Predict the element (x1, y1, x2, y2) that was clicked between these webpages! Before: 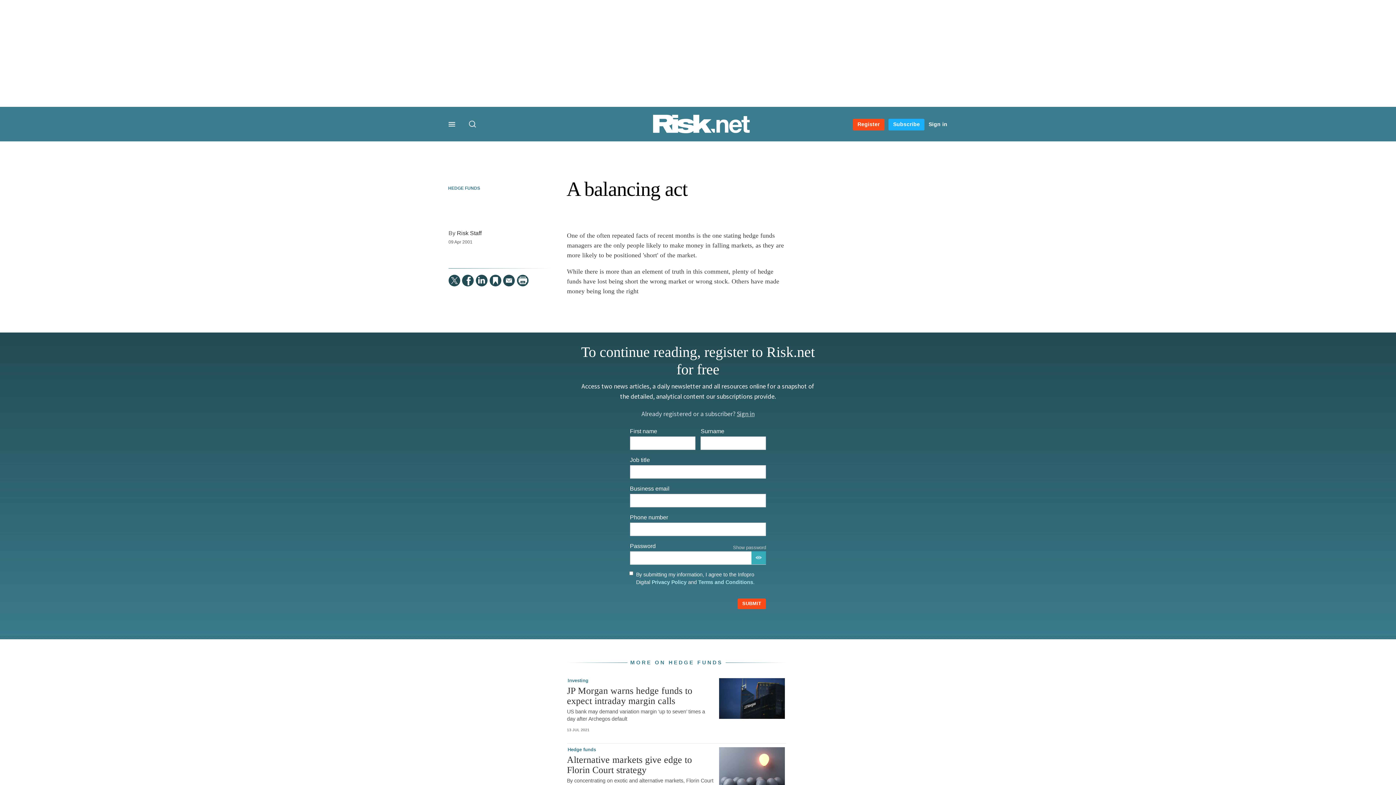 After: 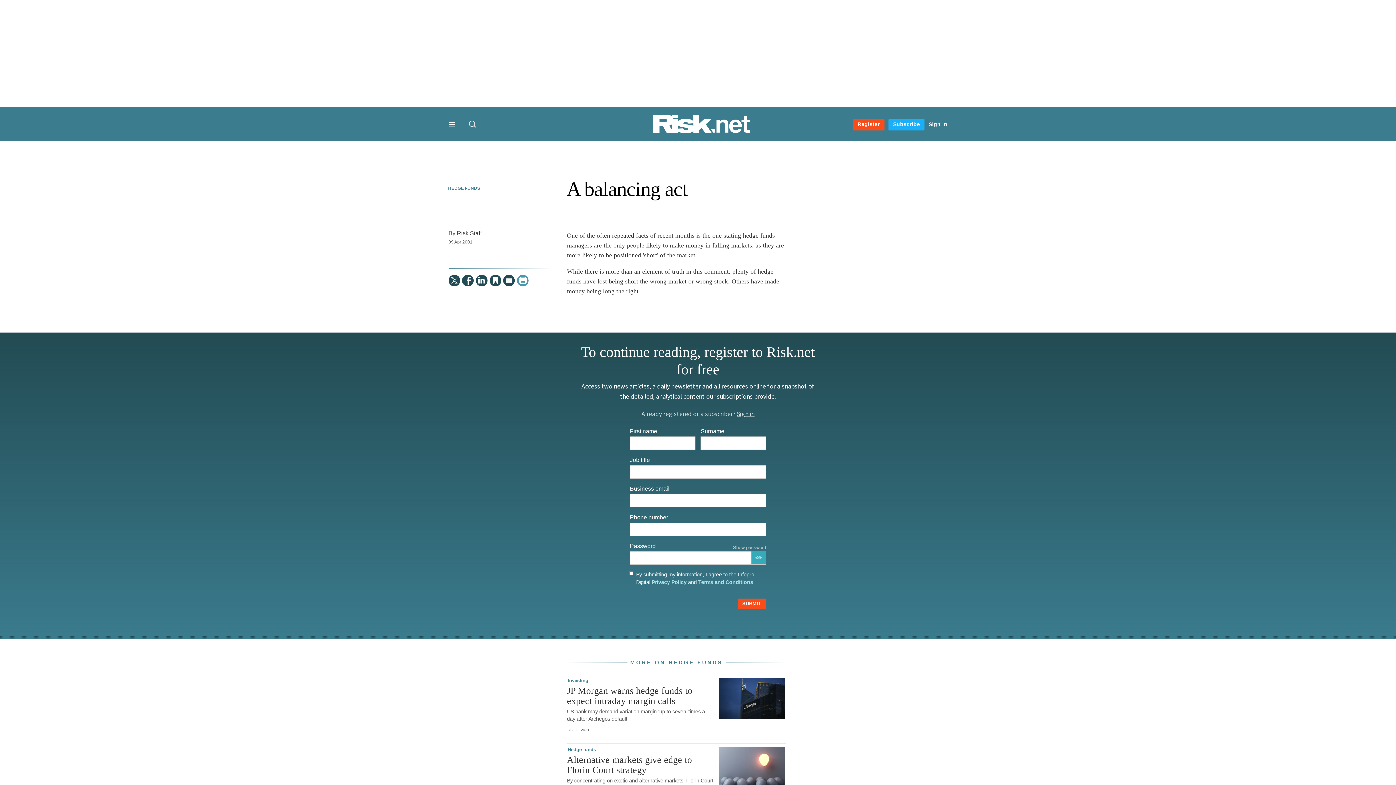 Action: bbox: (516, 274, 528, 286) label:  